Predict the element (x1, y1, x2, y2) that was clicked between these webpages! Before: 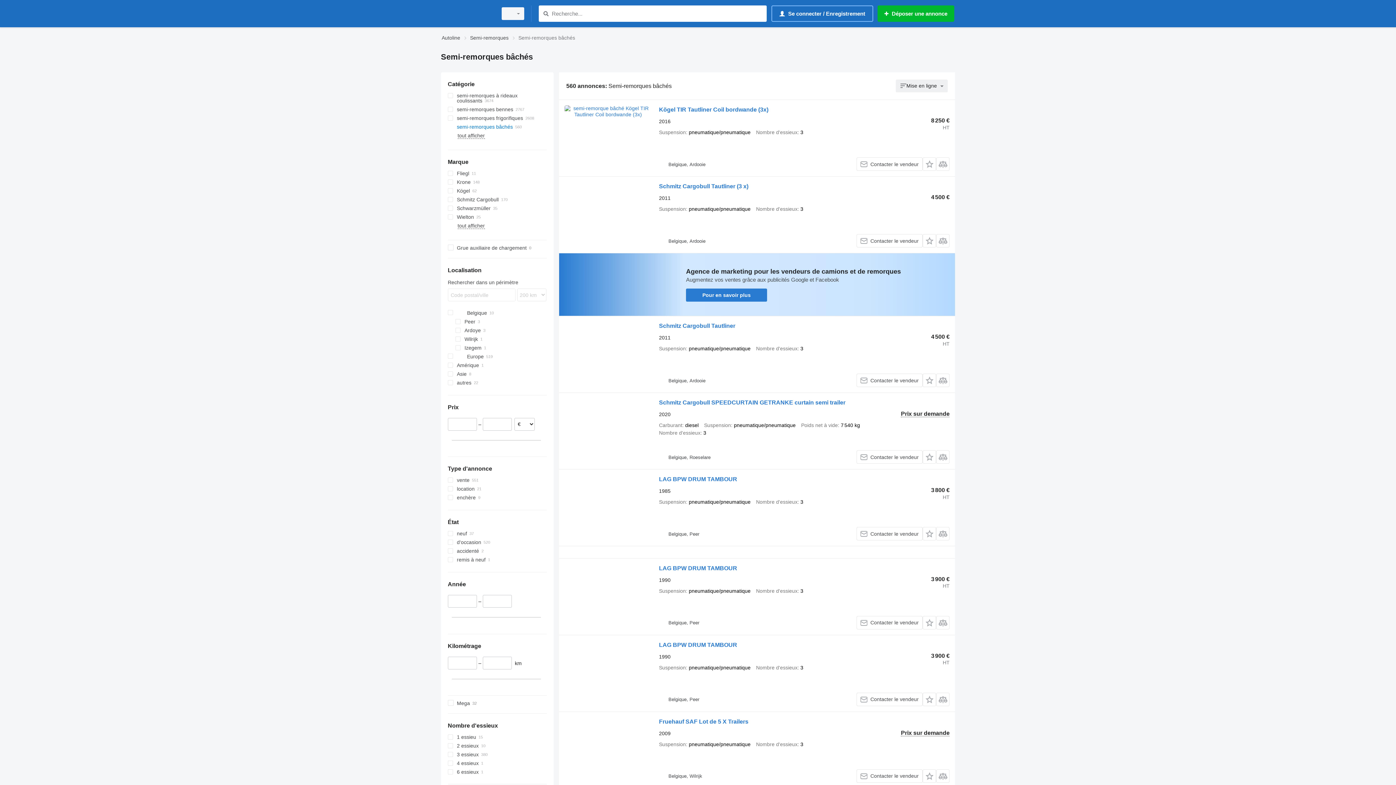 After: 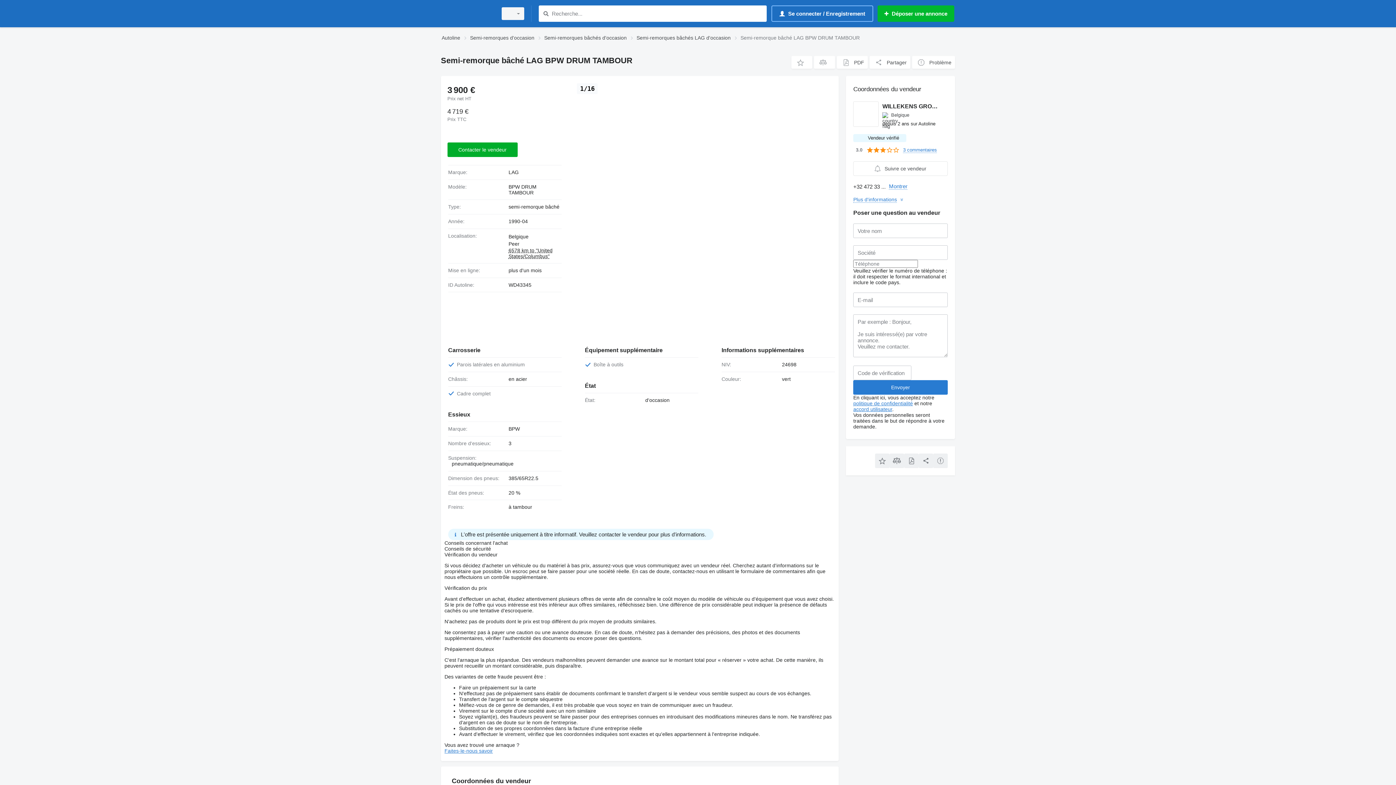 Action: label: LAG BPW DRUM TAMBOUR bbox: (659, 565, 737, 573)